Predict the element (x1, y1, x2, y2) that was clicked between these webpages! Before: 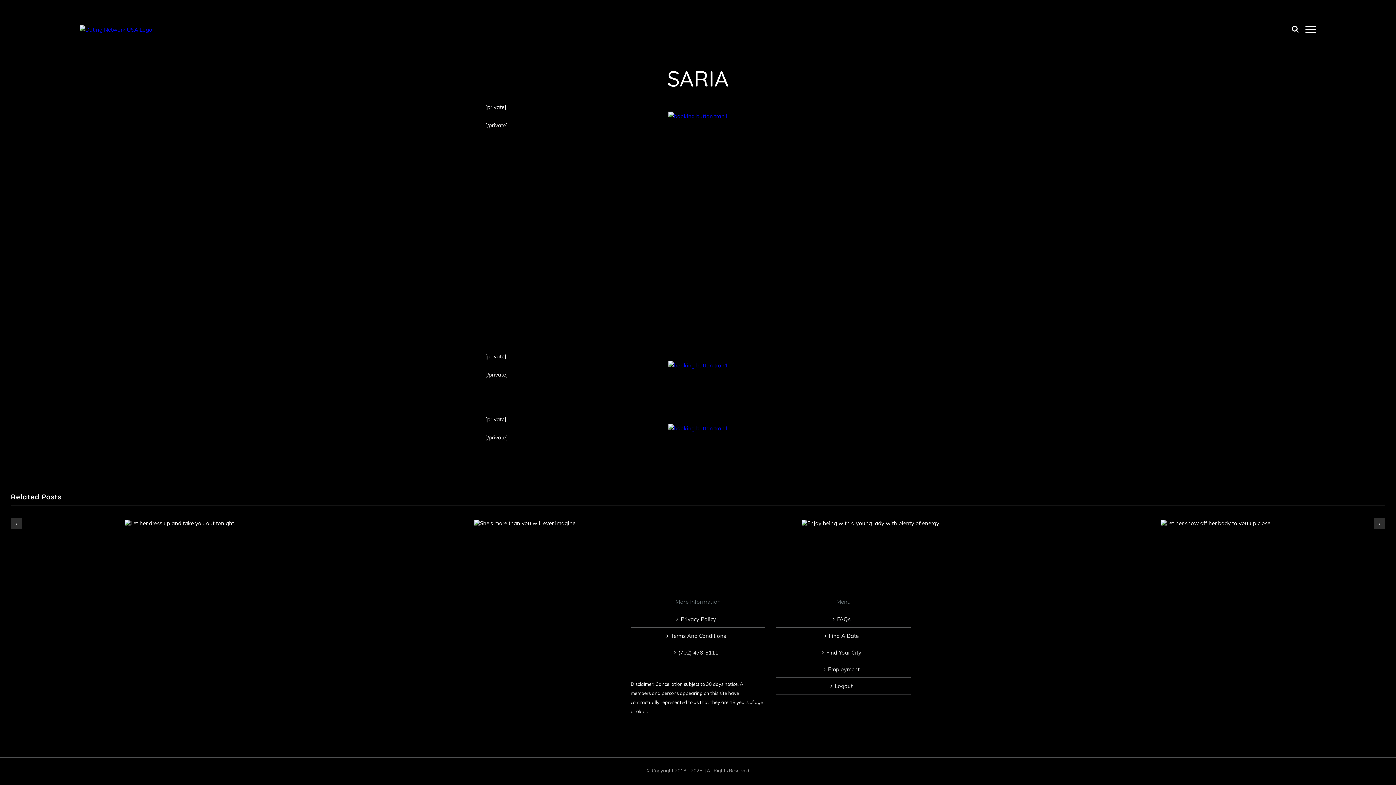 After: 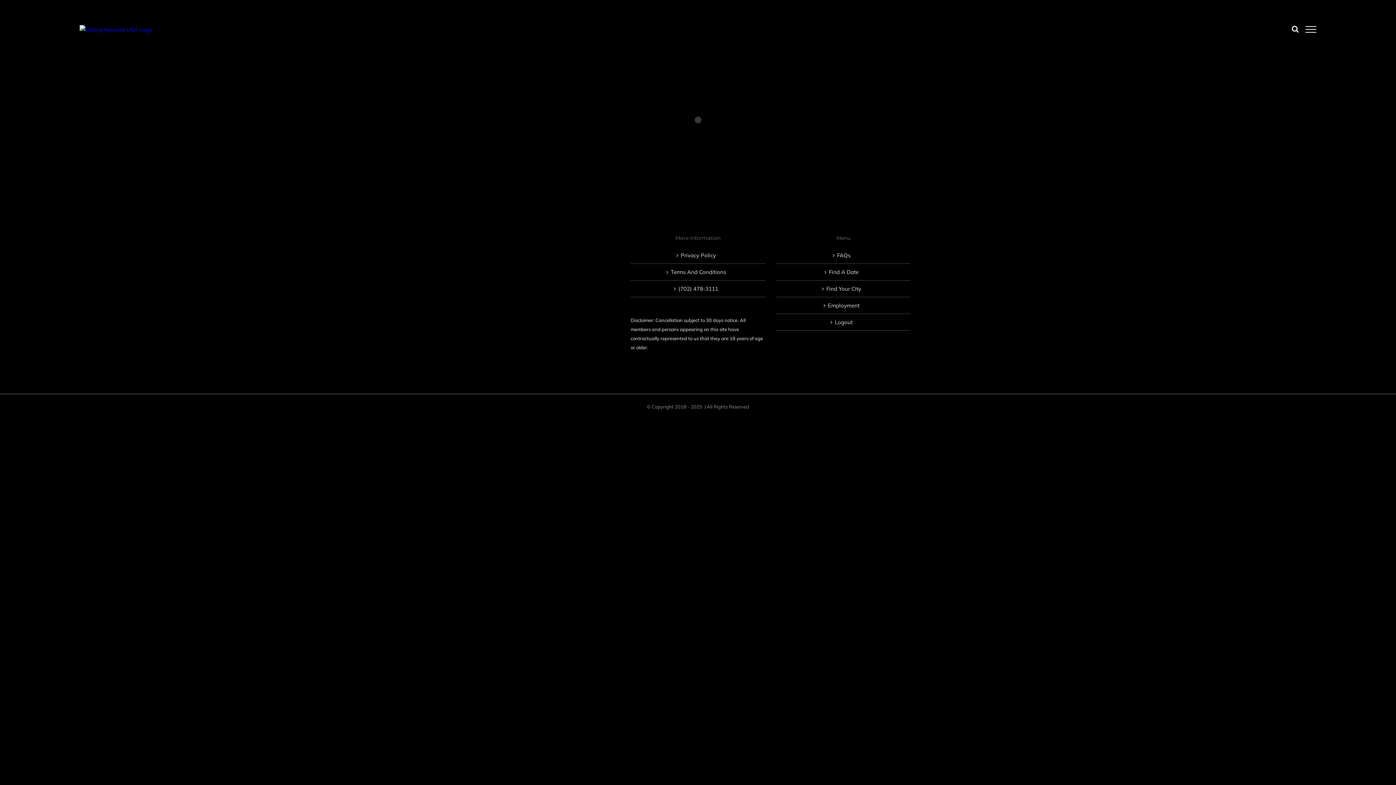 Action: bbox: (668, 425, 728, 431)